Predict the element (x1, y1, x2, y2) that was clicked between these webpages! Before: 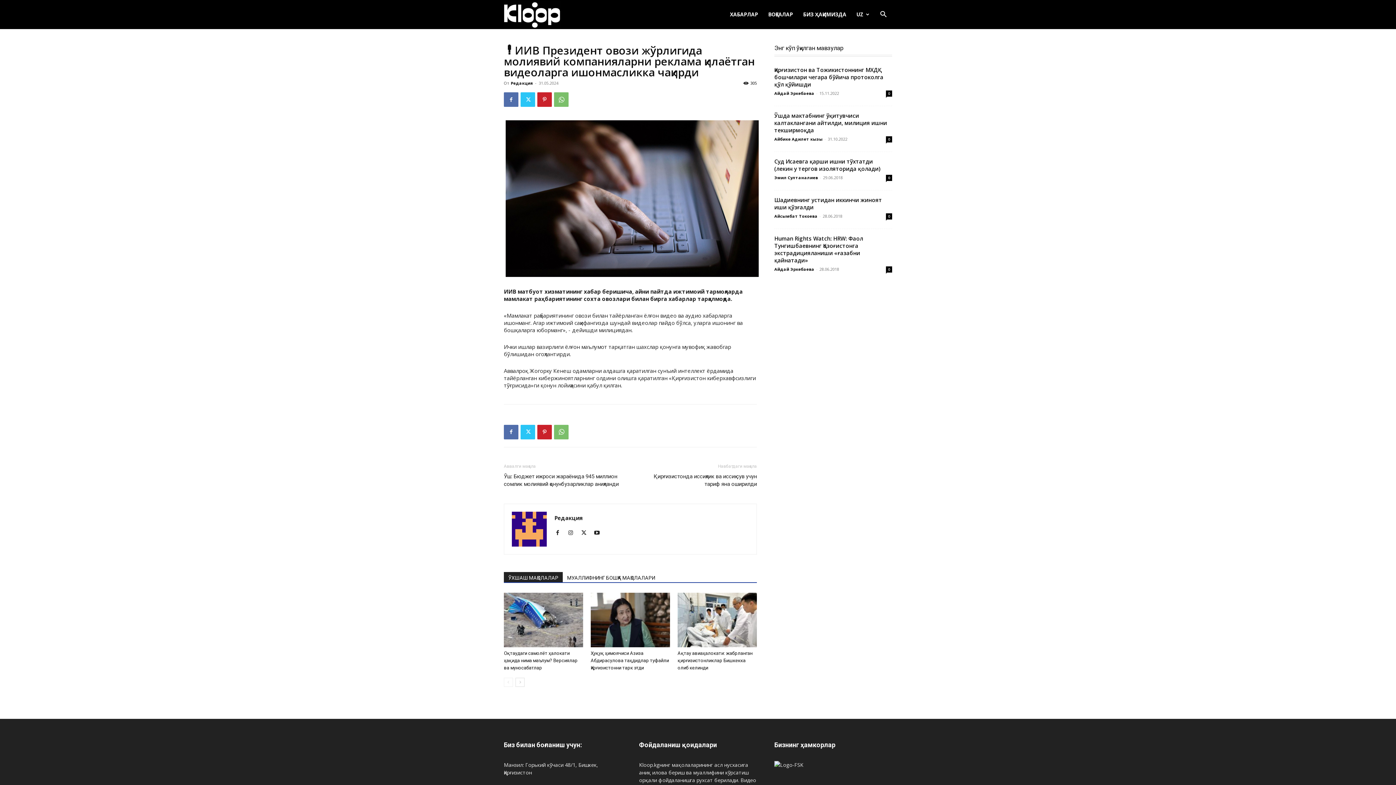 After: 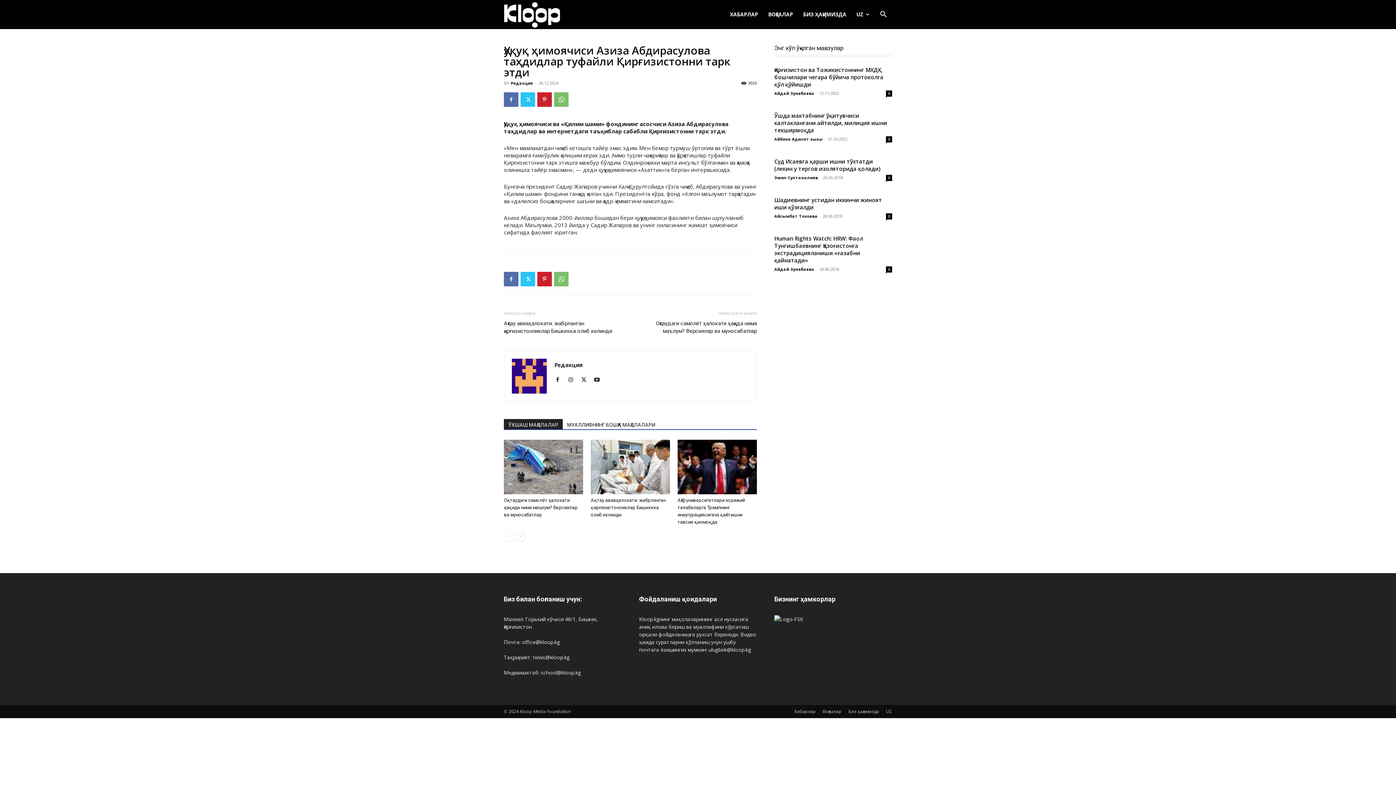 Action: label: Ҳуқуқ ҳимоячиси Азиза Абдирасулова таҳдидлар туфайли Қирғизистонни тарк этди bbox: (590, 650, 669, 670)